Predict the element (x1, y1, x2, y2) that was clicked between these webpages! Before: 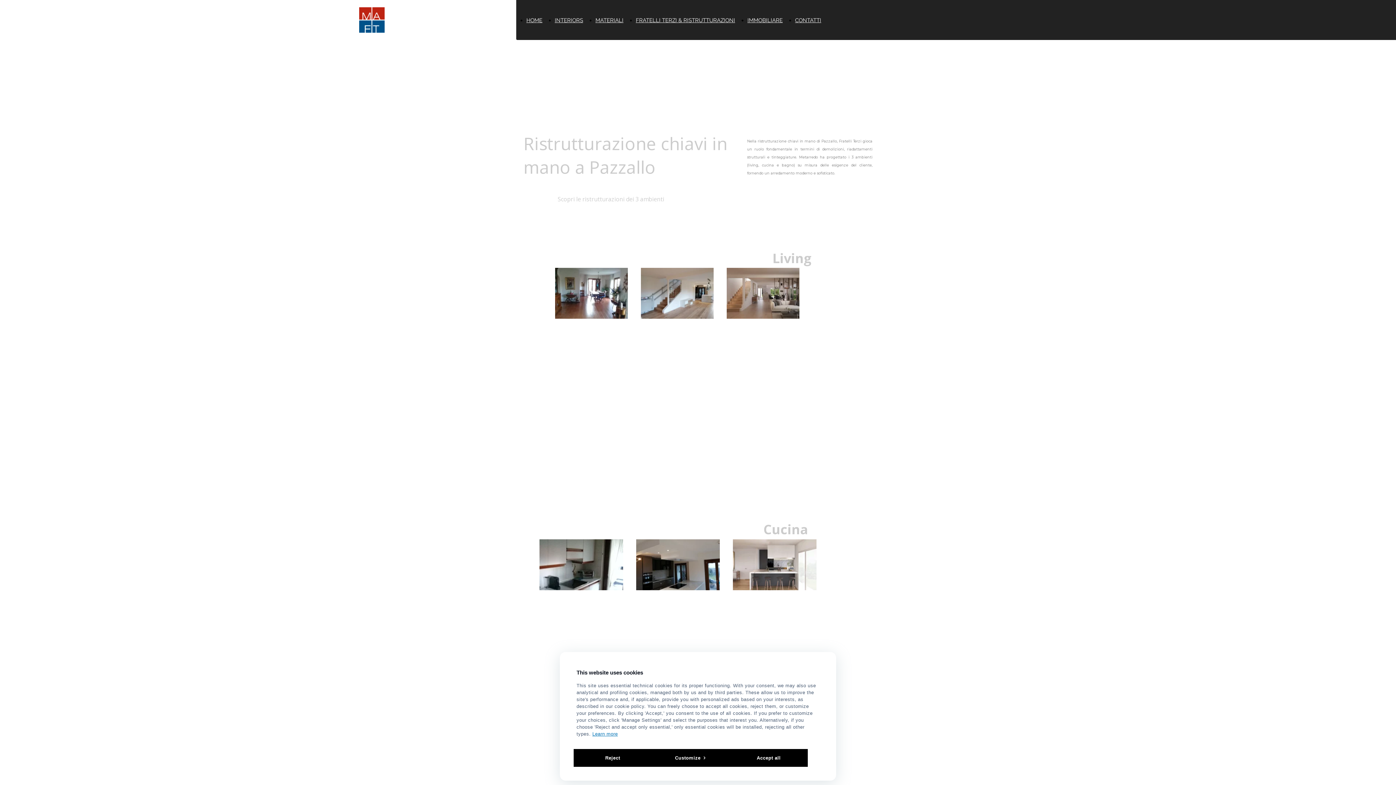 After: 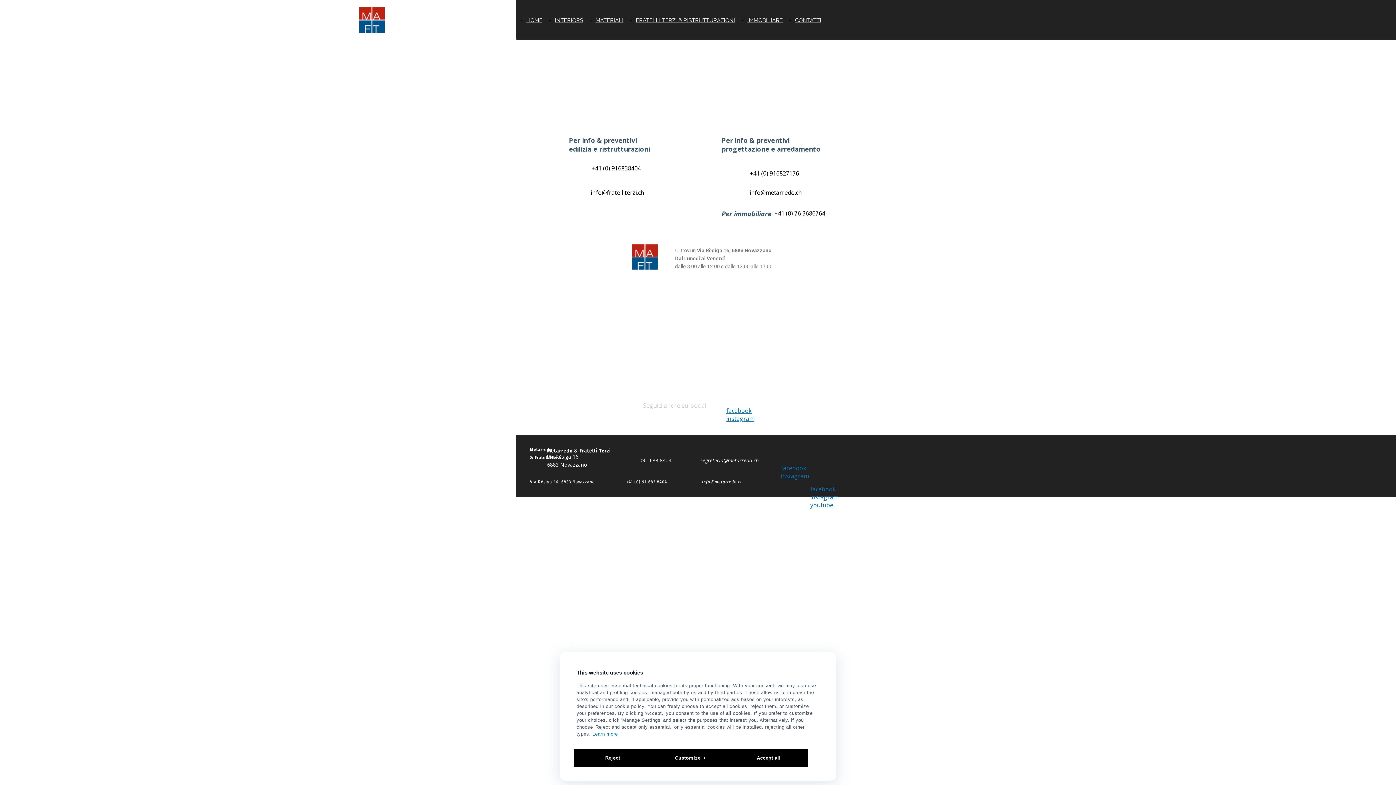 Action: bbox: (795, 8, 821, 32) label: CONTATTI